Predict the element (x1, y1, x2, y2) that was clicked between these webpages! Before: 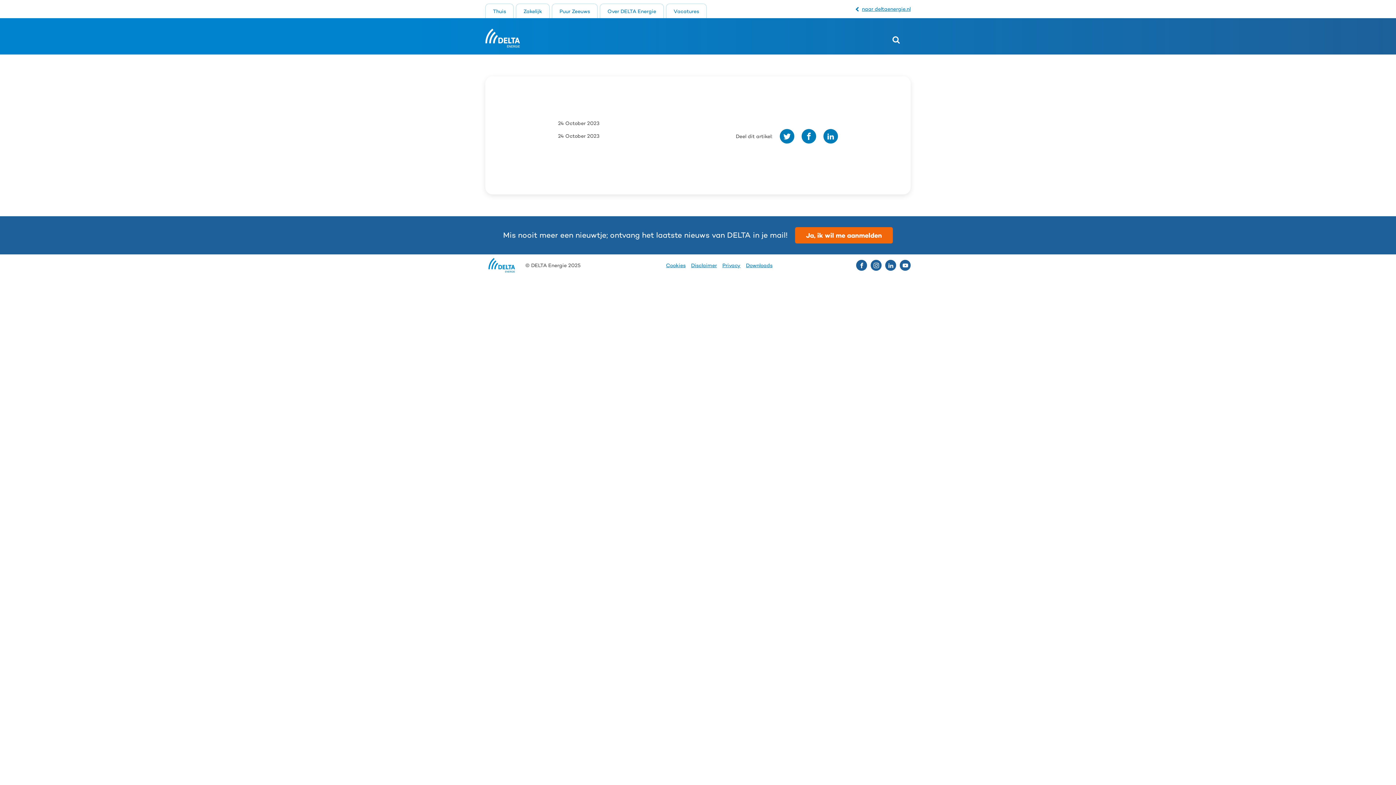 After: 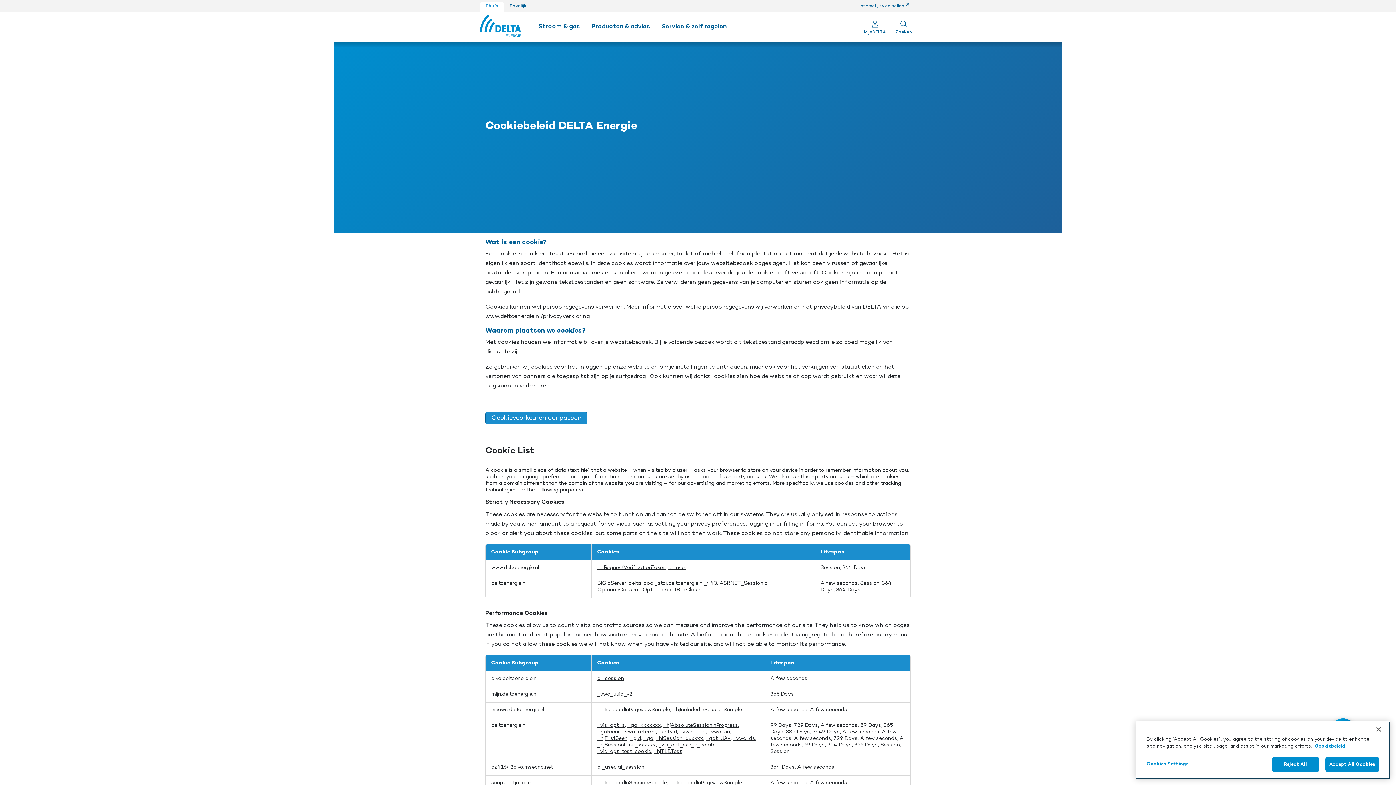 Action: bbox: (666, 262, 685, 268) label: Cookies